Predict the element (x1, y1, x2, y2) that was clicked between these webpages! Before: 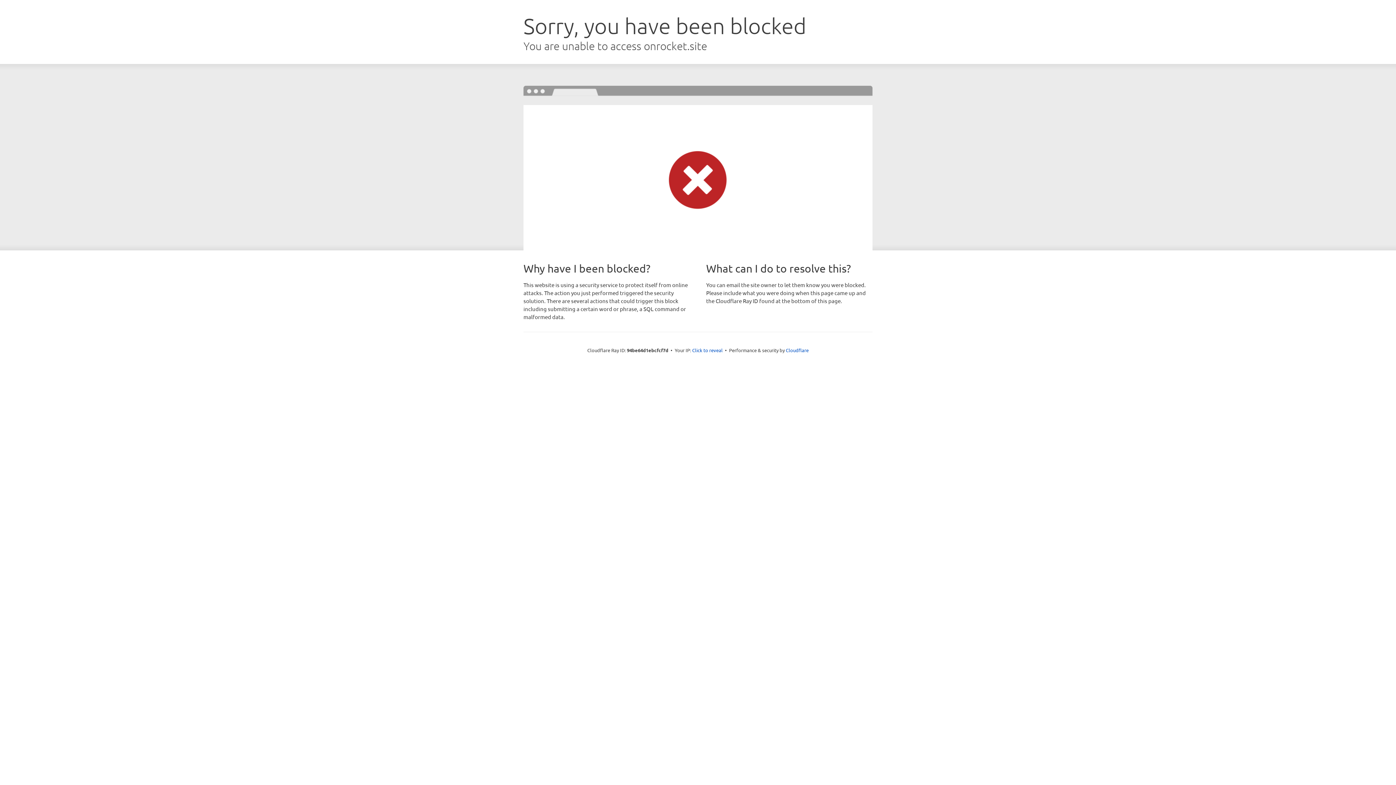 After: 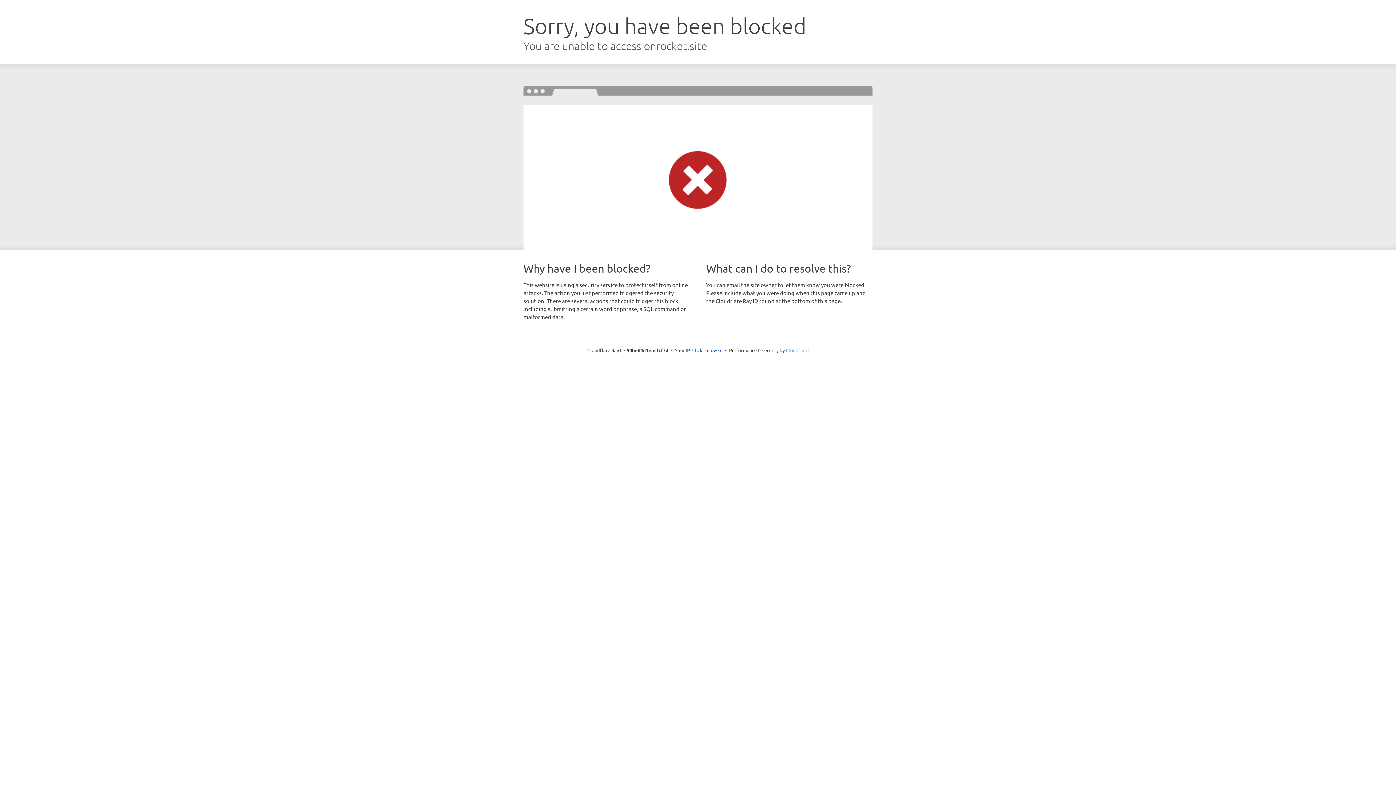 Action: label: Cloudflare bbox: (786, 347, 808, 353)